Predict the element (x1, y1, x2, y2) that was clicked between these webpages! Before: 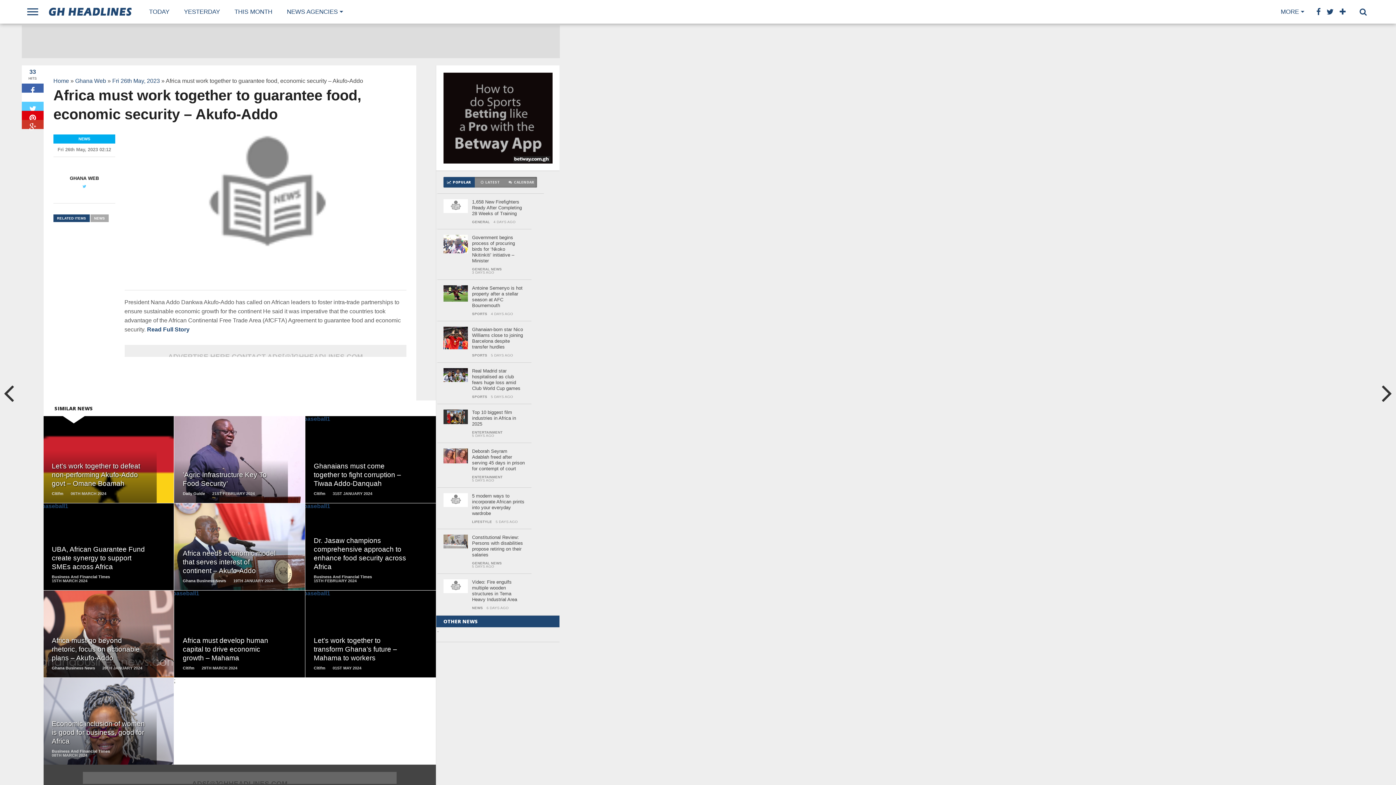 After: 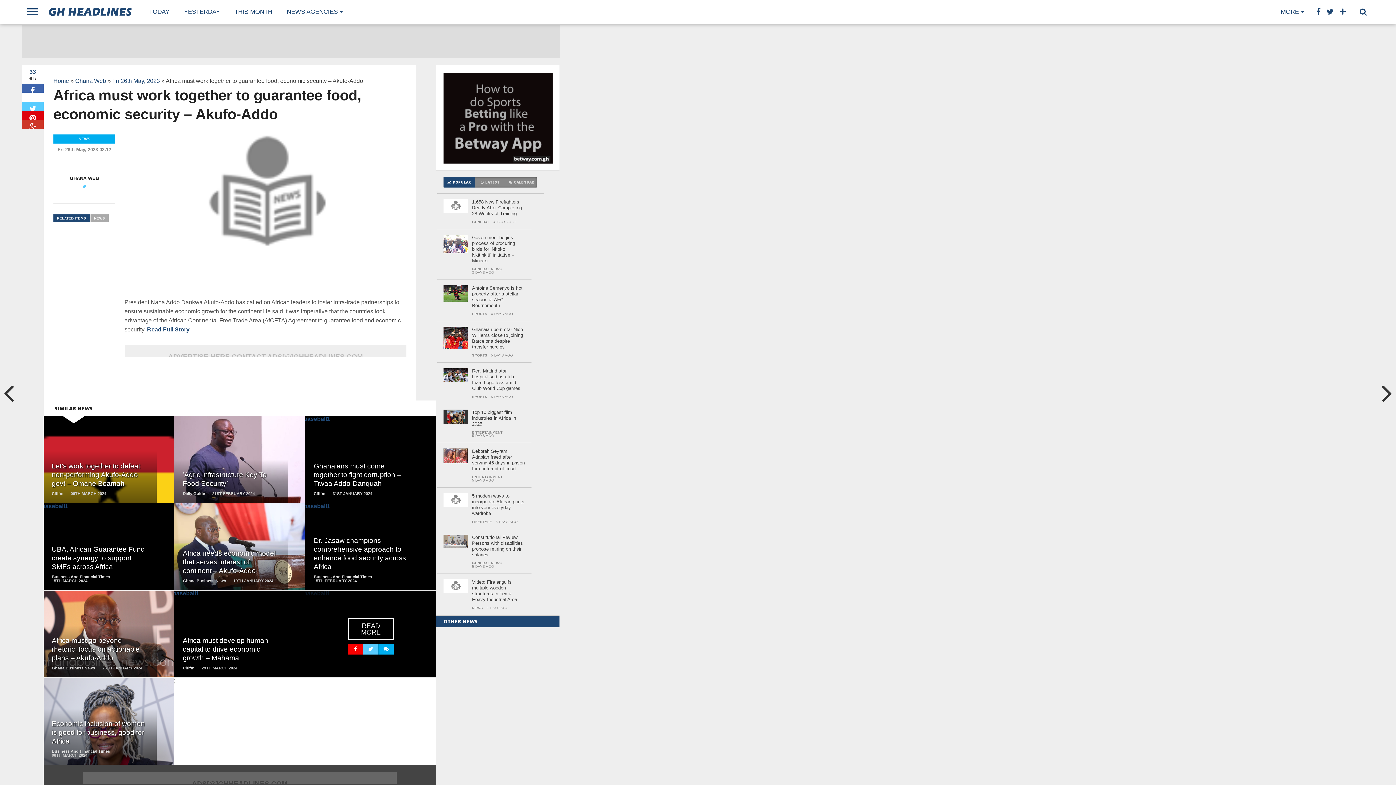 Action: bbox: (348, 644, 362, 654)